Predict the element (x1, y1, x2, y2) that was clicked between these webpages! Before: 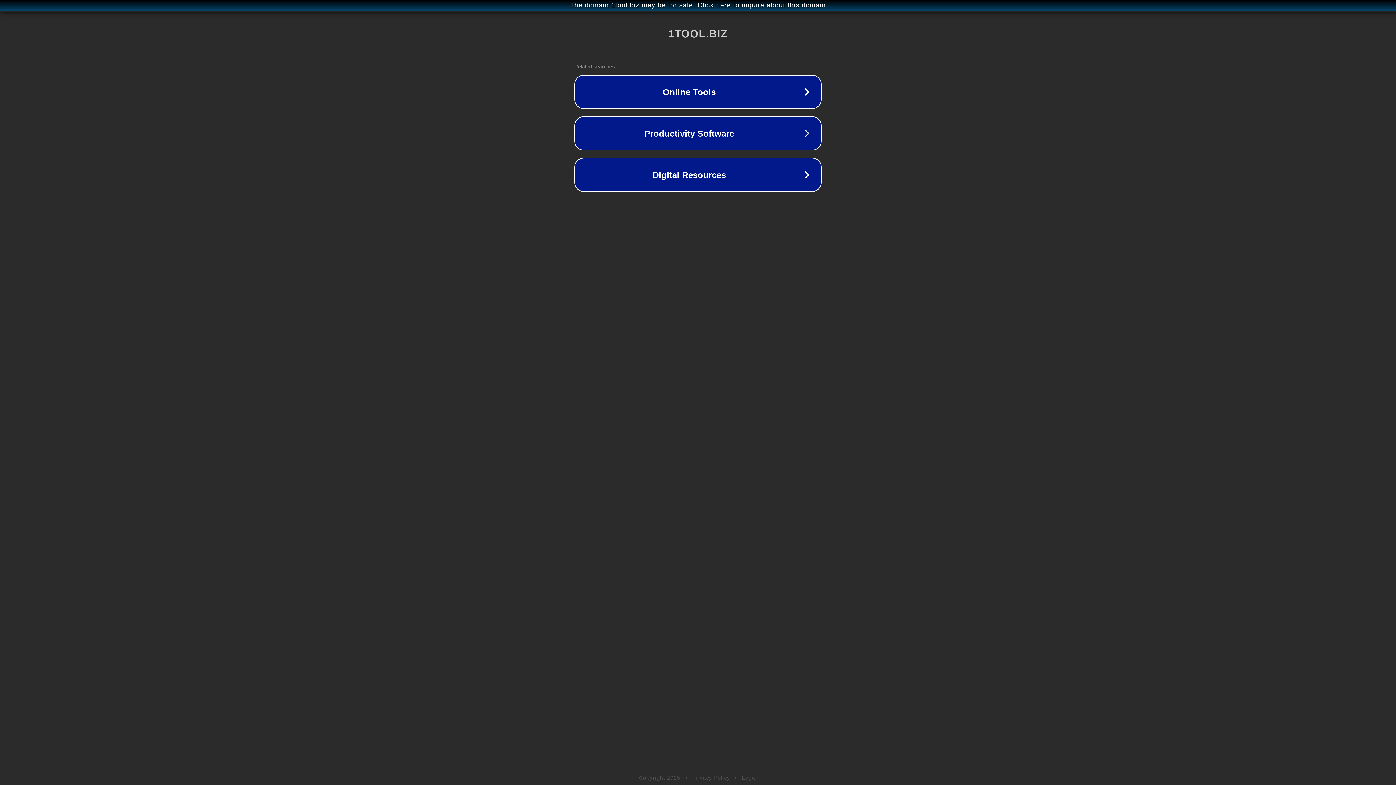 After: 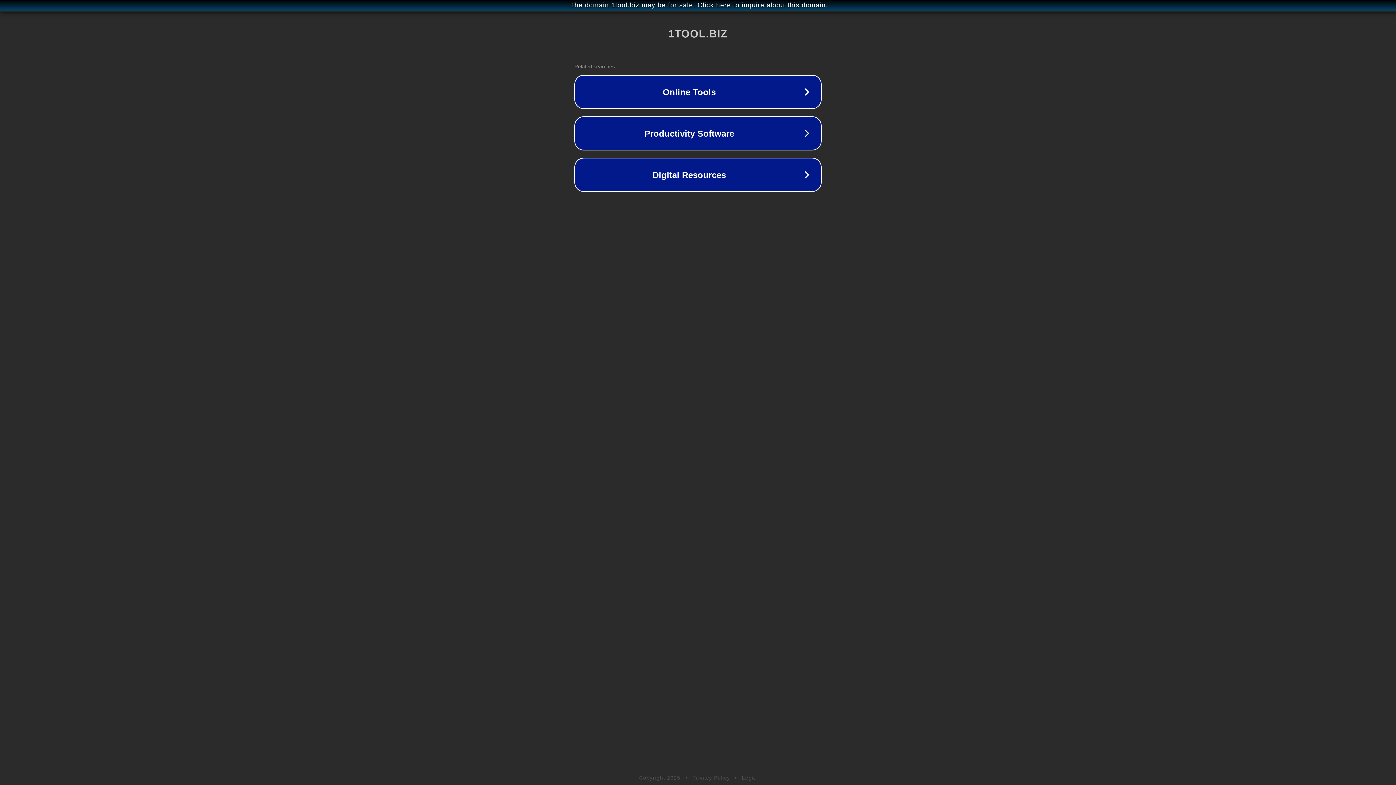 Action: bbox: (742, 775, 757, 781) label: Legal